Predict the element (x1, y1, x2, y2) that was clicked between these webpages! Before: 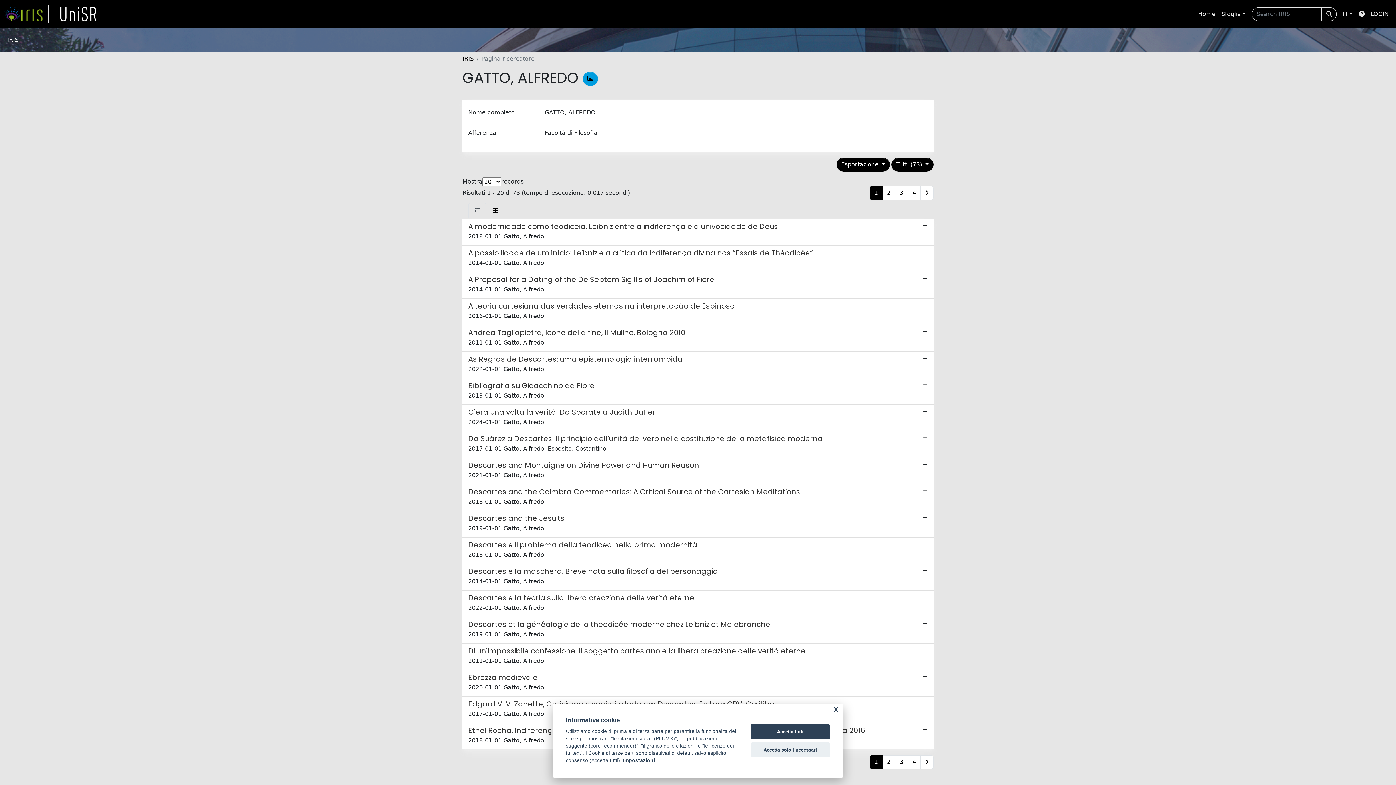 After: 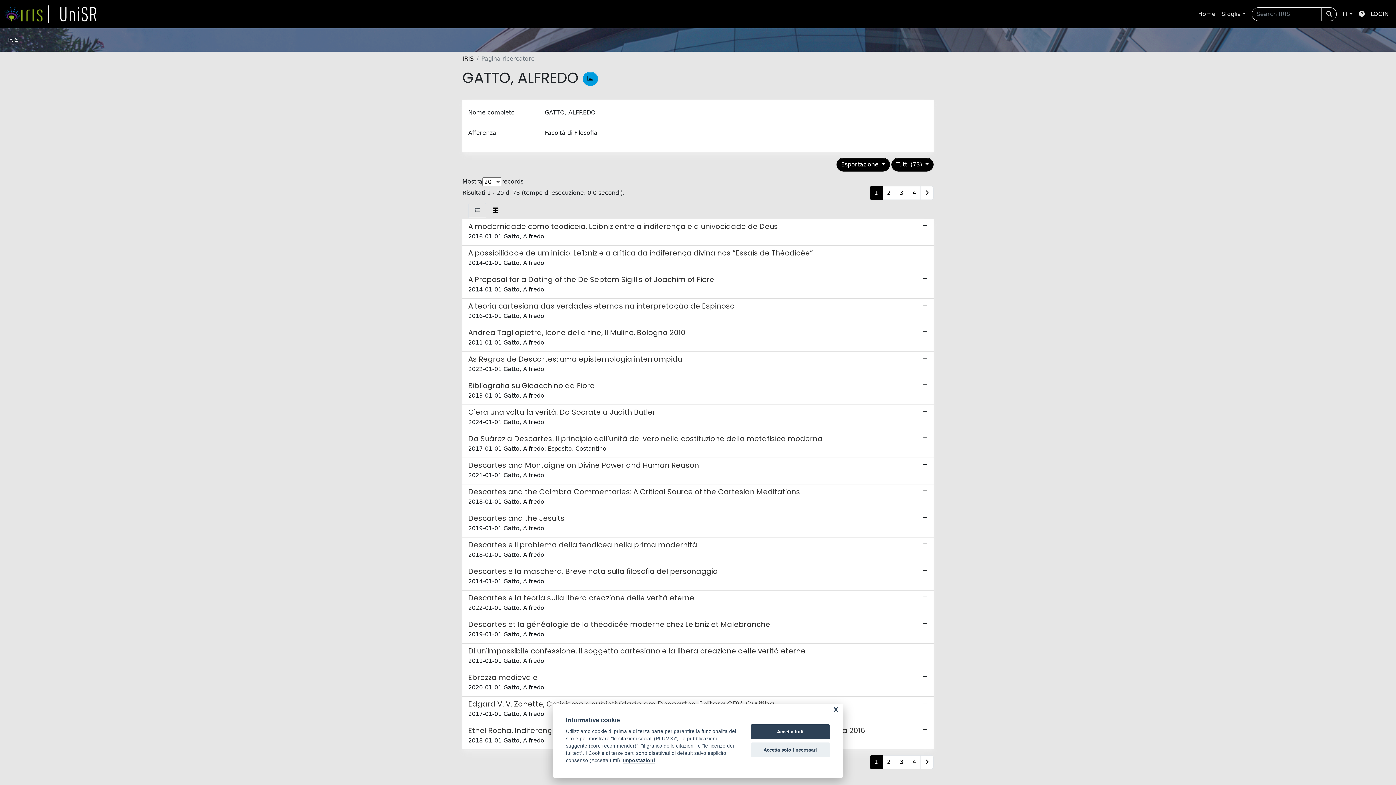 Action: label: 1 bbox: (869, 186, 882, 200)